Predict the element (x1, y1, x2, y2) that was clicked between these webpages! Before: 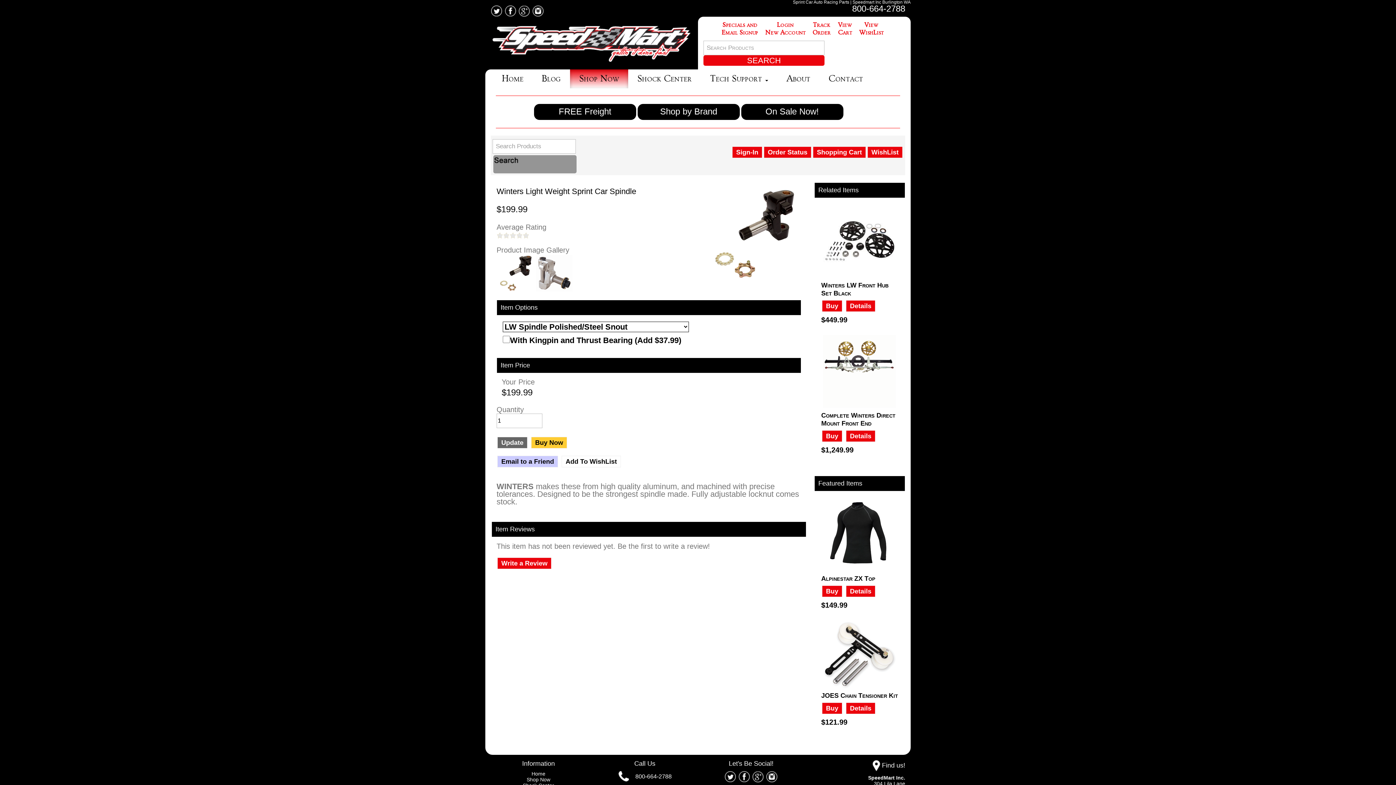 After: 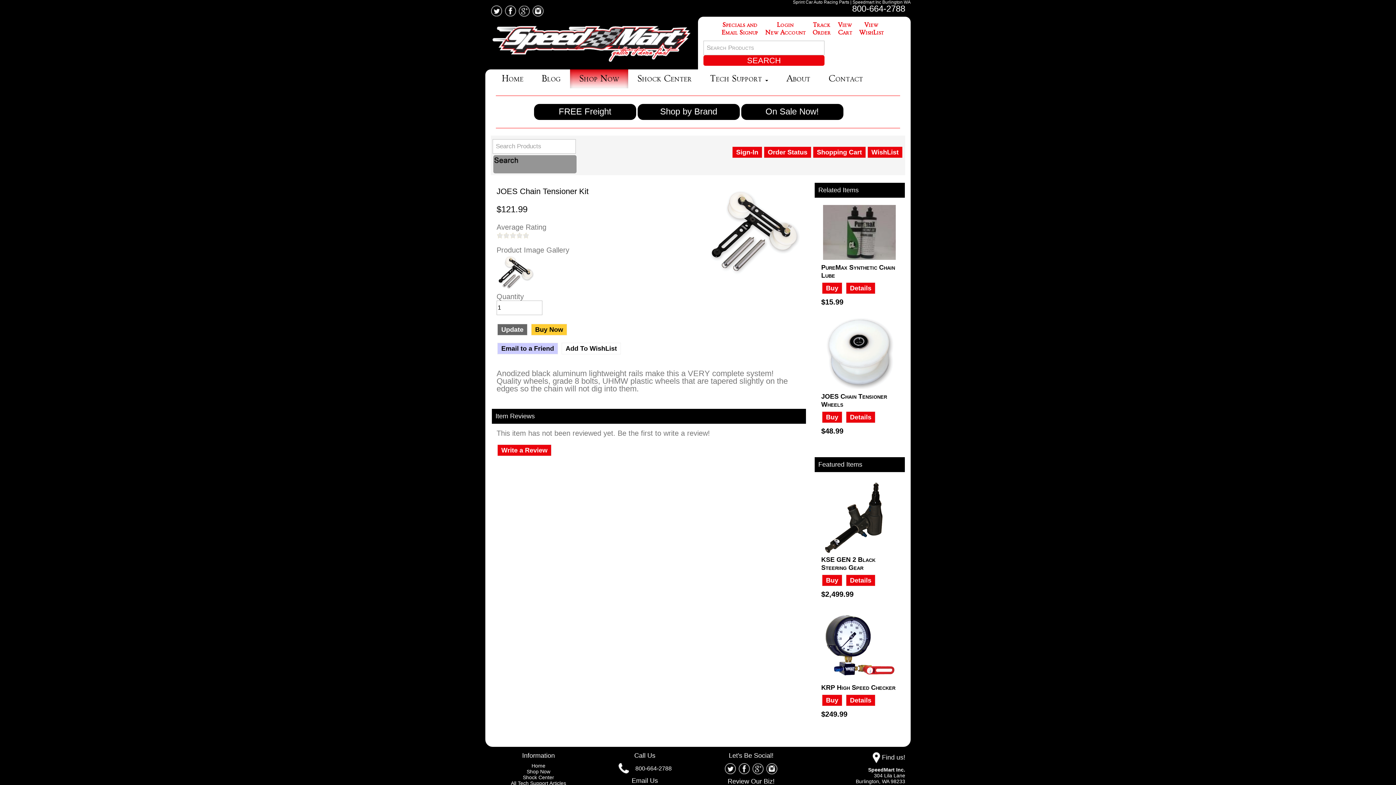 Action: bbox: (821, 650, 897, 659)